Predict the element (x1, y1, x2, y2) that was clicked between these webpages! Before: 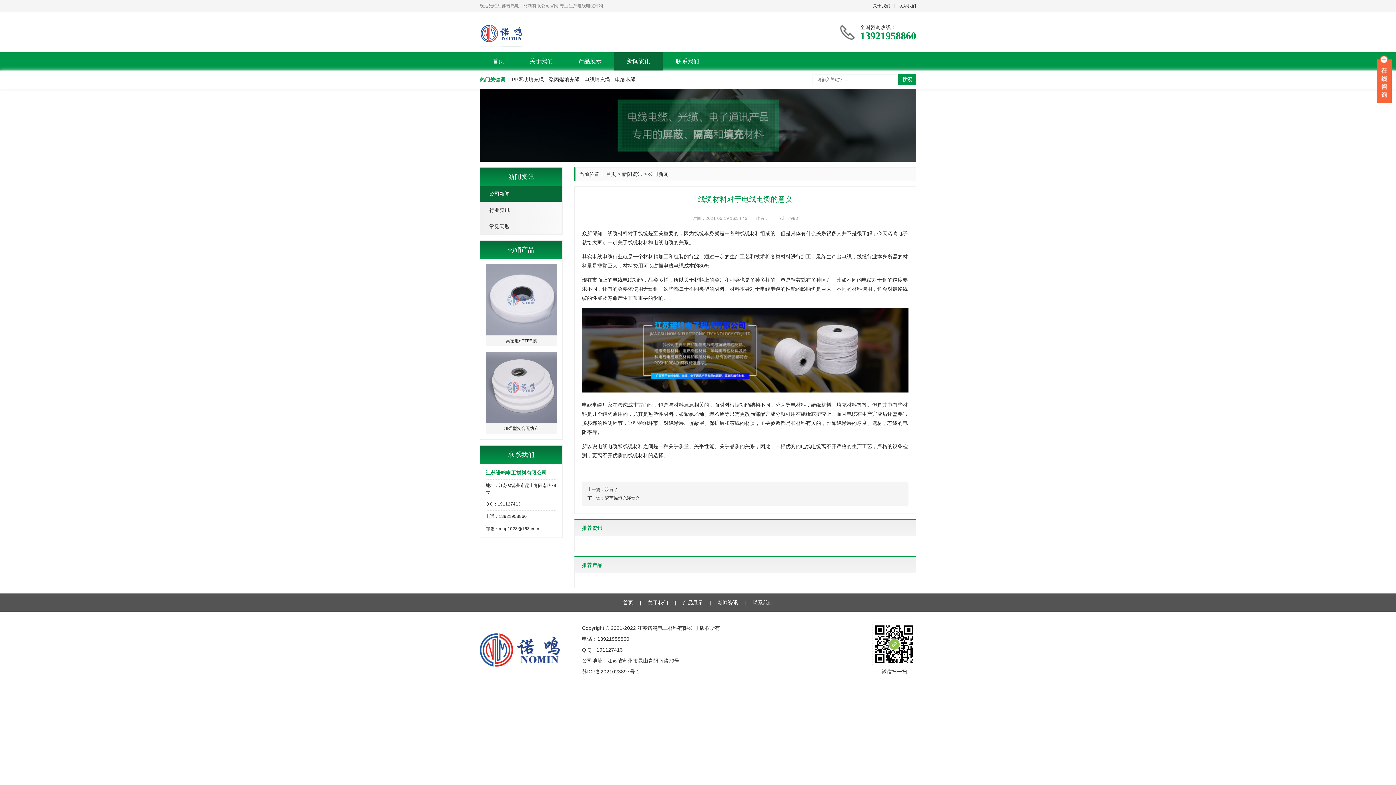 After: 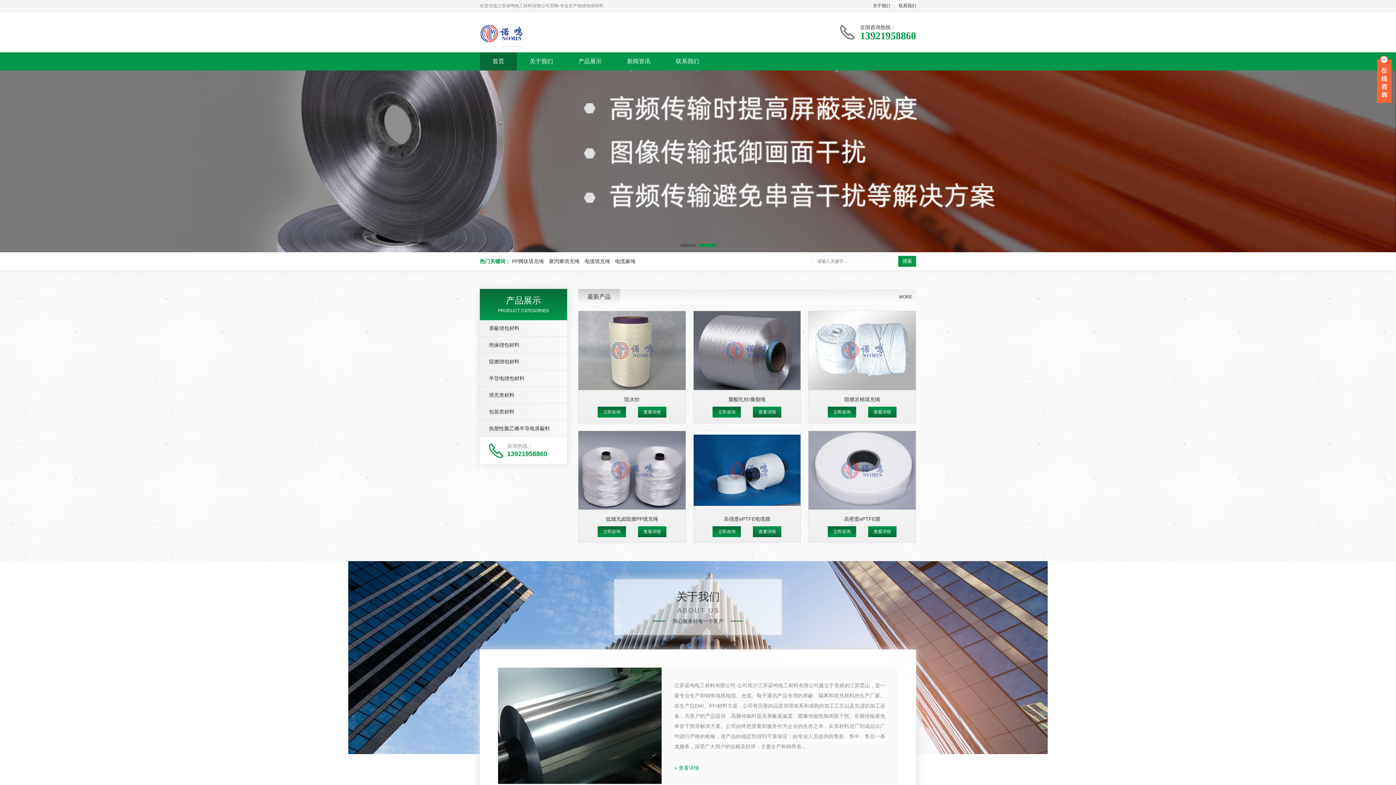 Action: bbox: (480, 52, 517, 70) label: 首页